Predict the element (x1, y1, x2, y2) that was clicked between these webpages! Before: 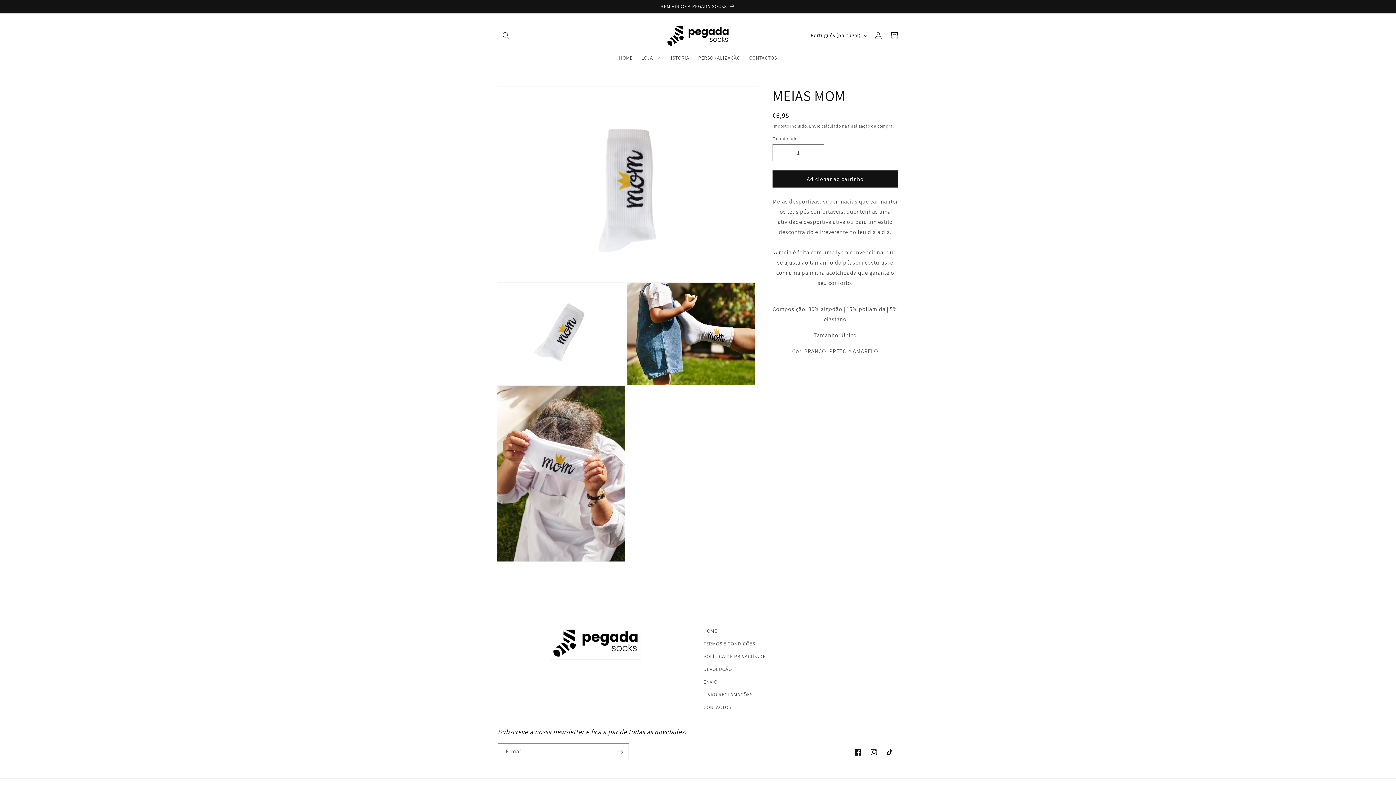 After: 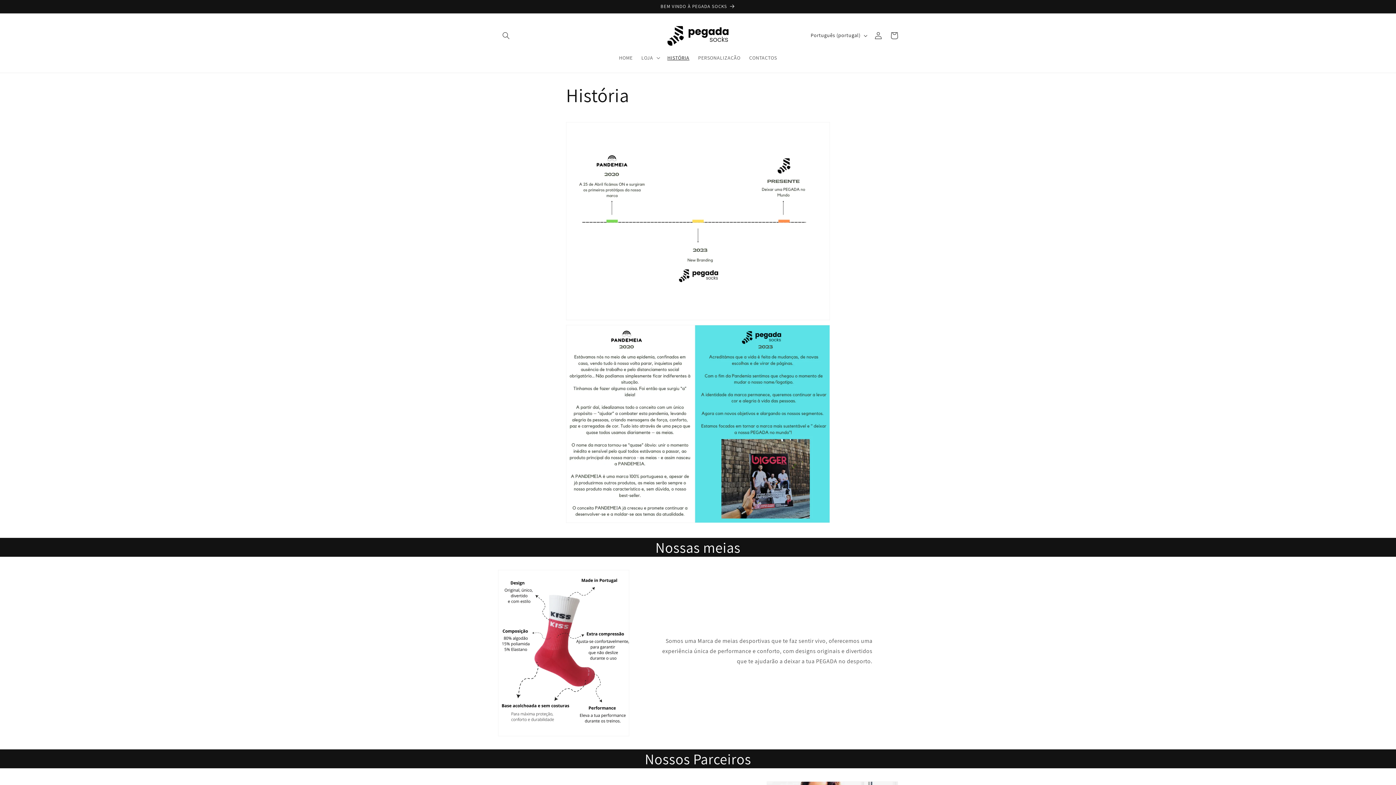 Action: bbox: (663, 50, 693, 65) label: HISTÓRIA